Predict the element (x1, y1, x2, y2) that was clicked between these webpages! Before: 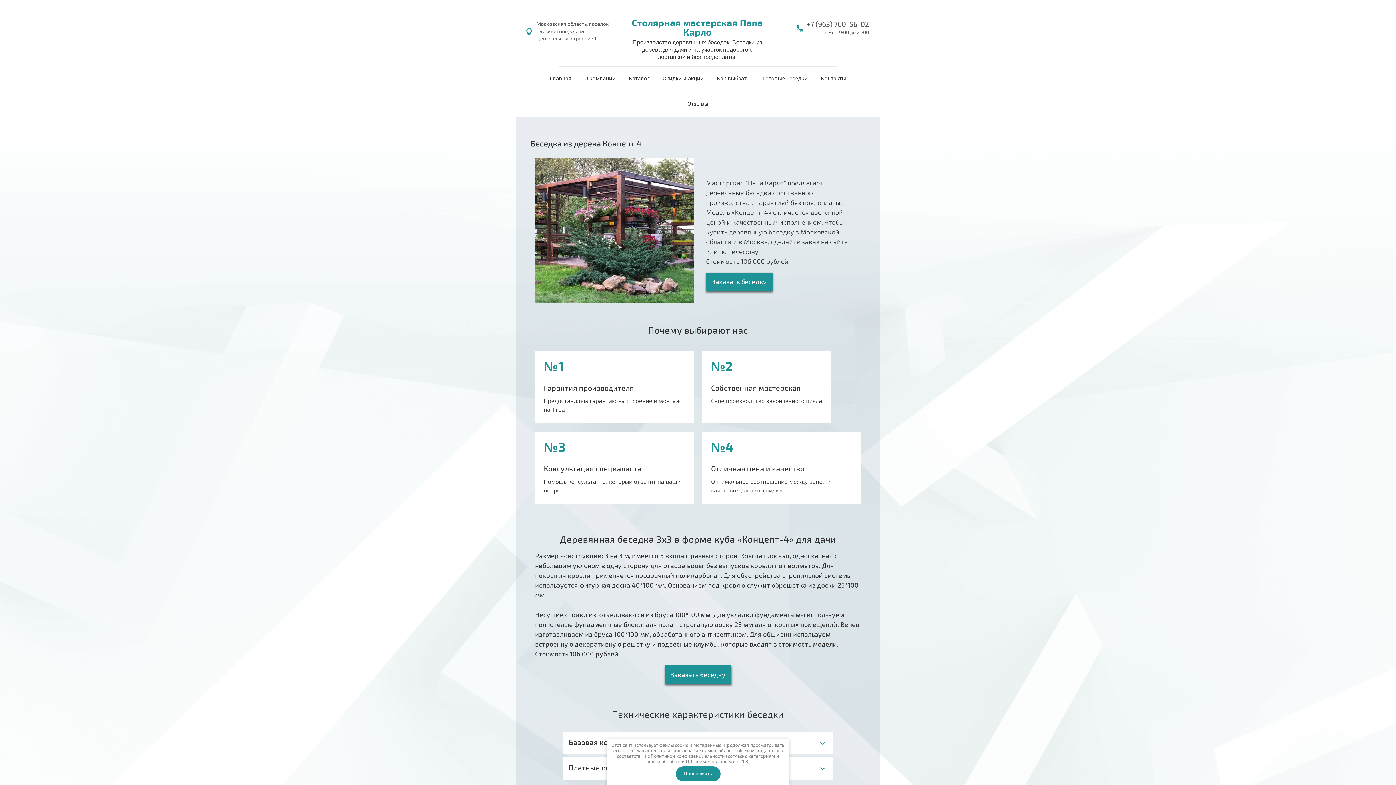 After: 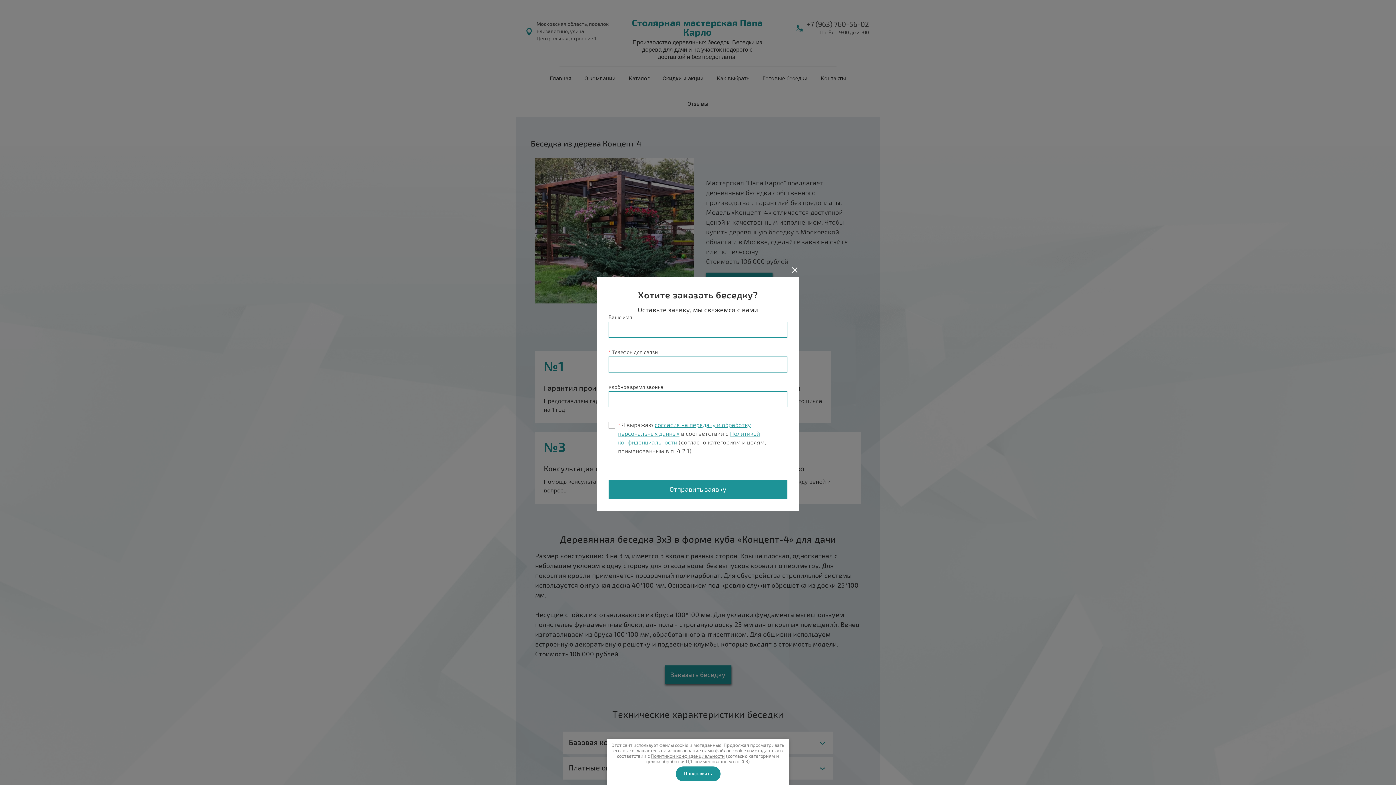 Action: bbox: (664, 665, 731, 684) label: Заказать беседку